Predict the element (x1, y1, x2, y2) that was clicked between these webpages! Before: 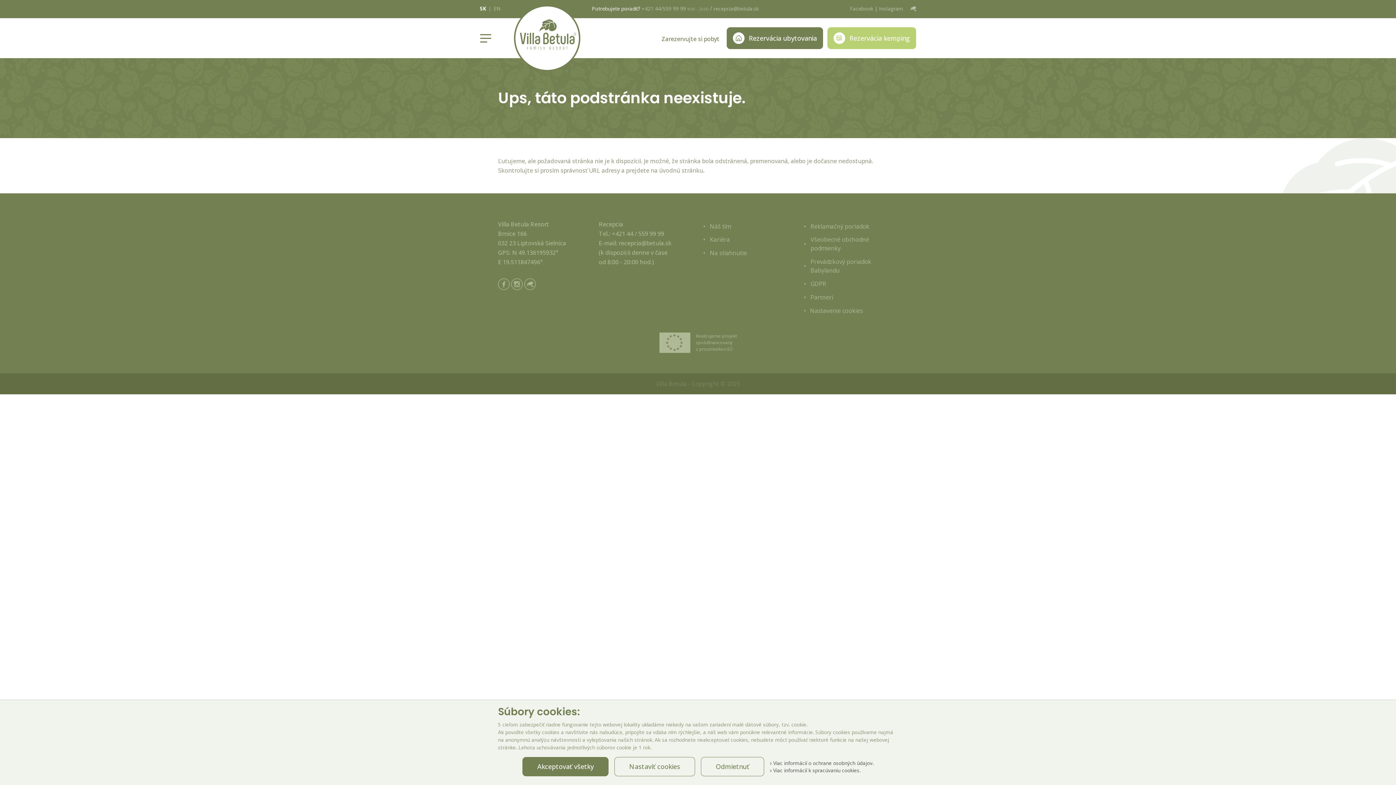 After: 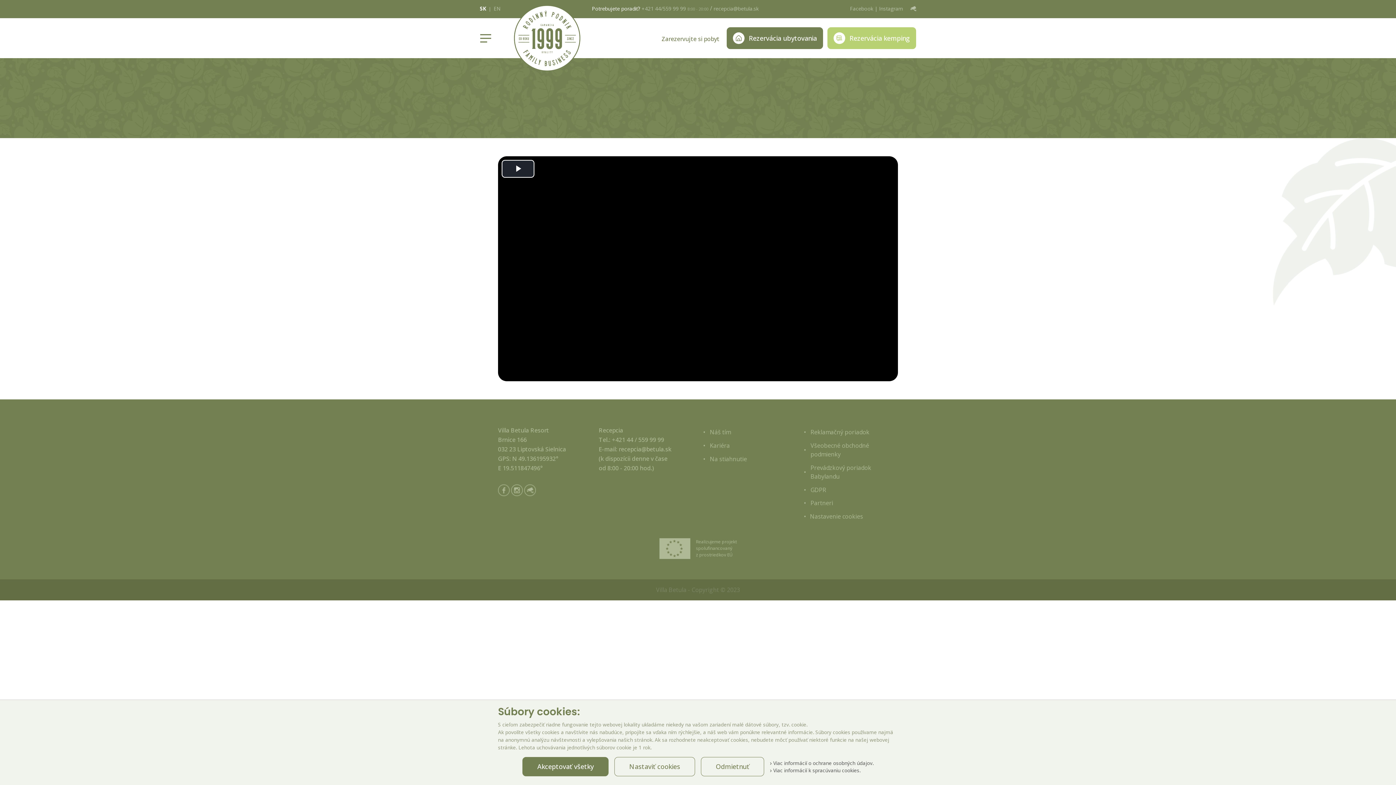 Action: bbox: (910, 5, 916, 12)